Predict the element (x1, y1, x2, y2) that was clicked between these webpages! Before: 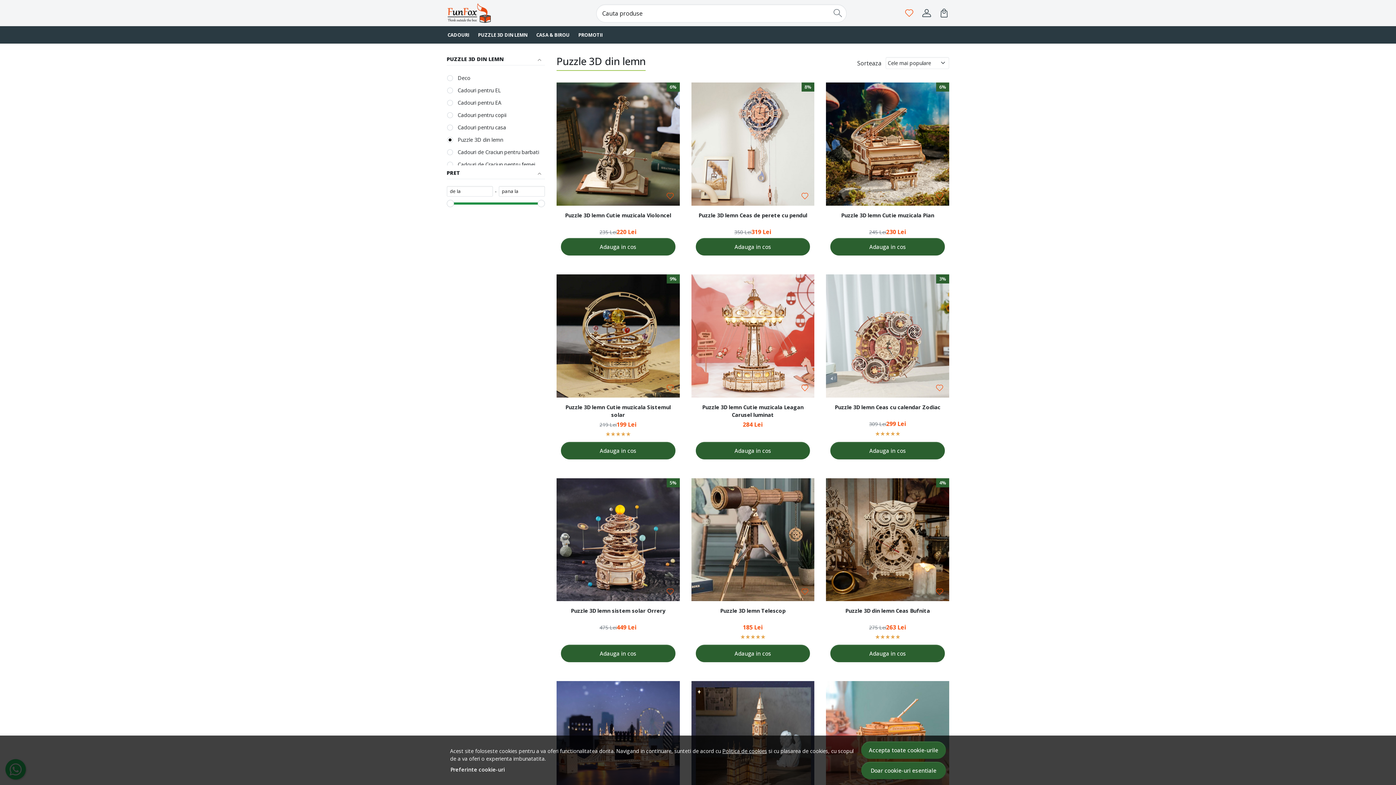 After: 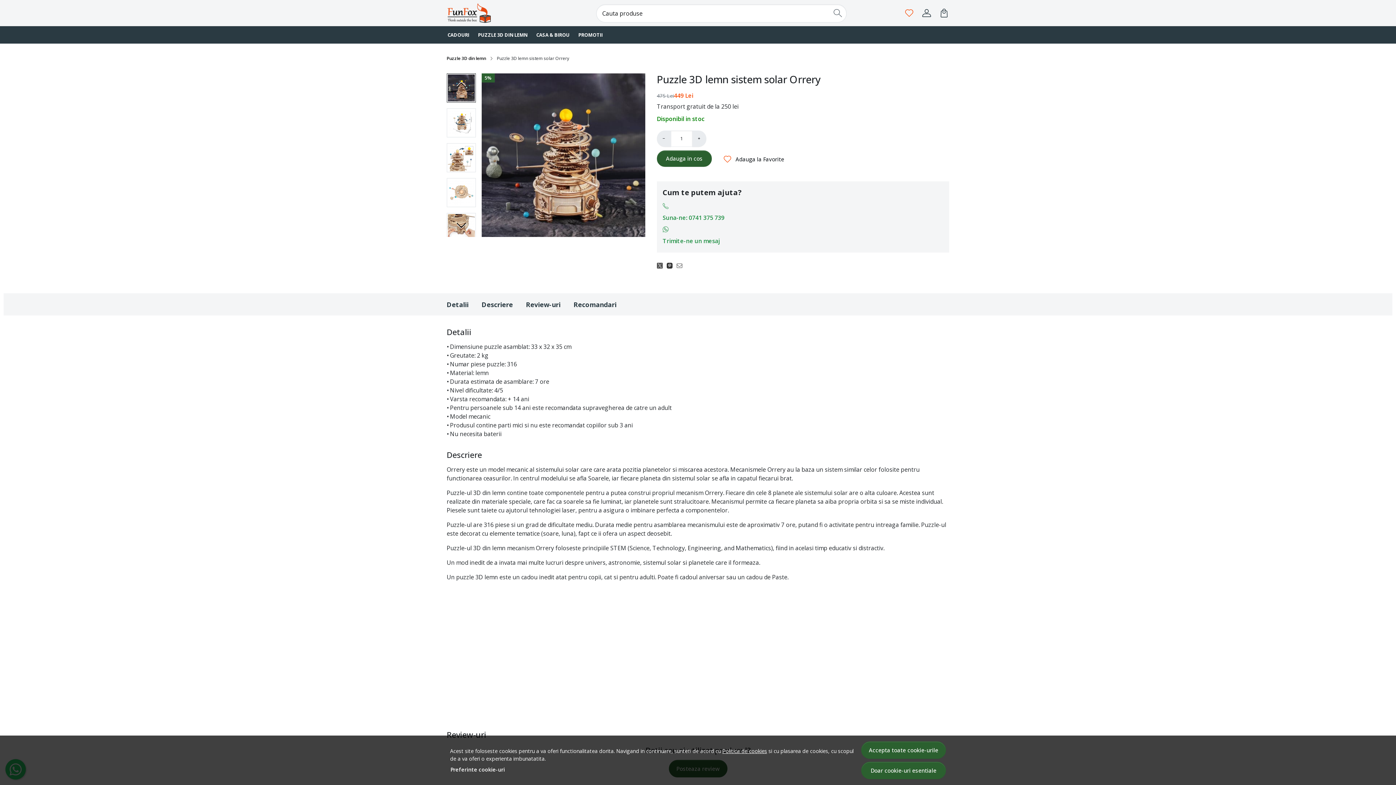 Action: bbox: (561, 605, 675, 623) label: Puzzle 3D lemn sistem solar Orrery